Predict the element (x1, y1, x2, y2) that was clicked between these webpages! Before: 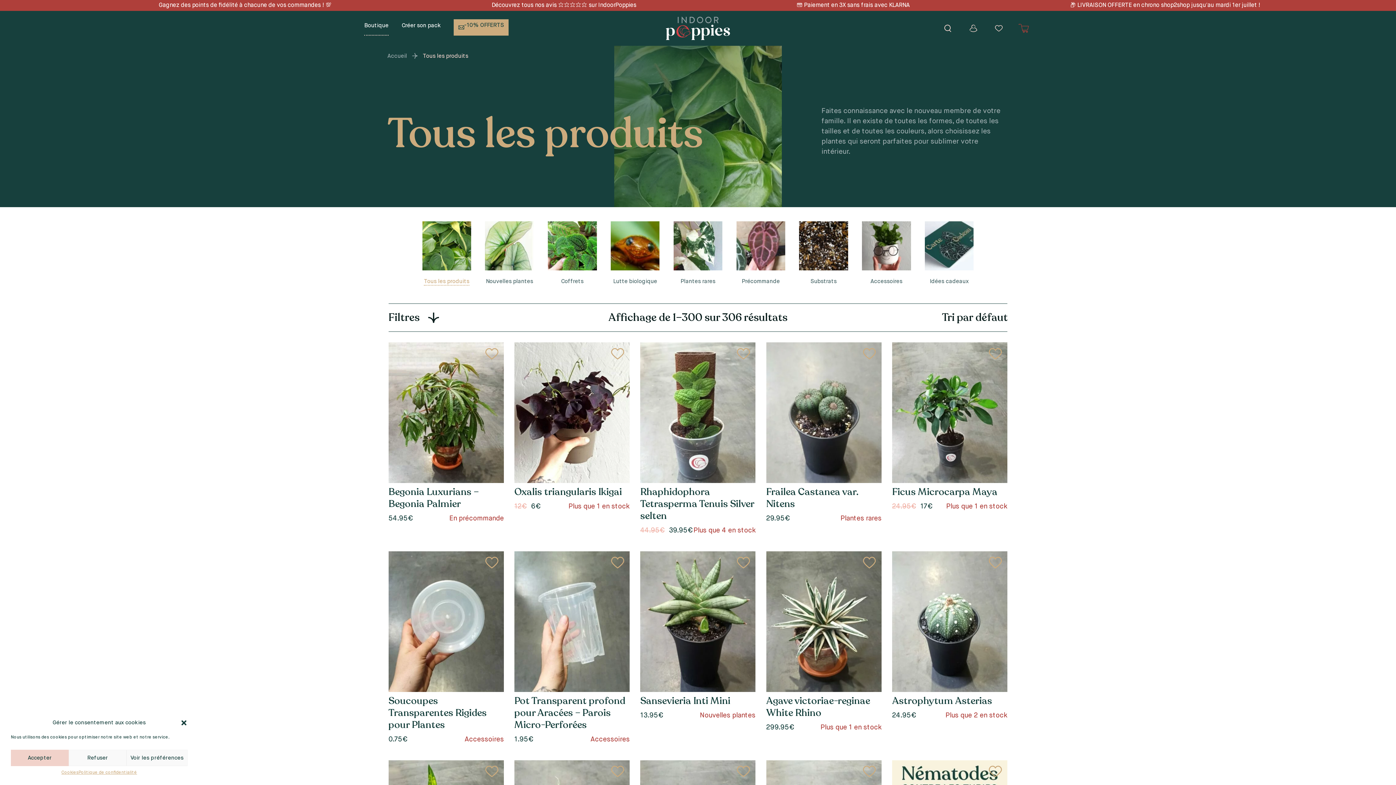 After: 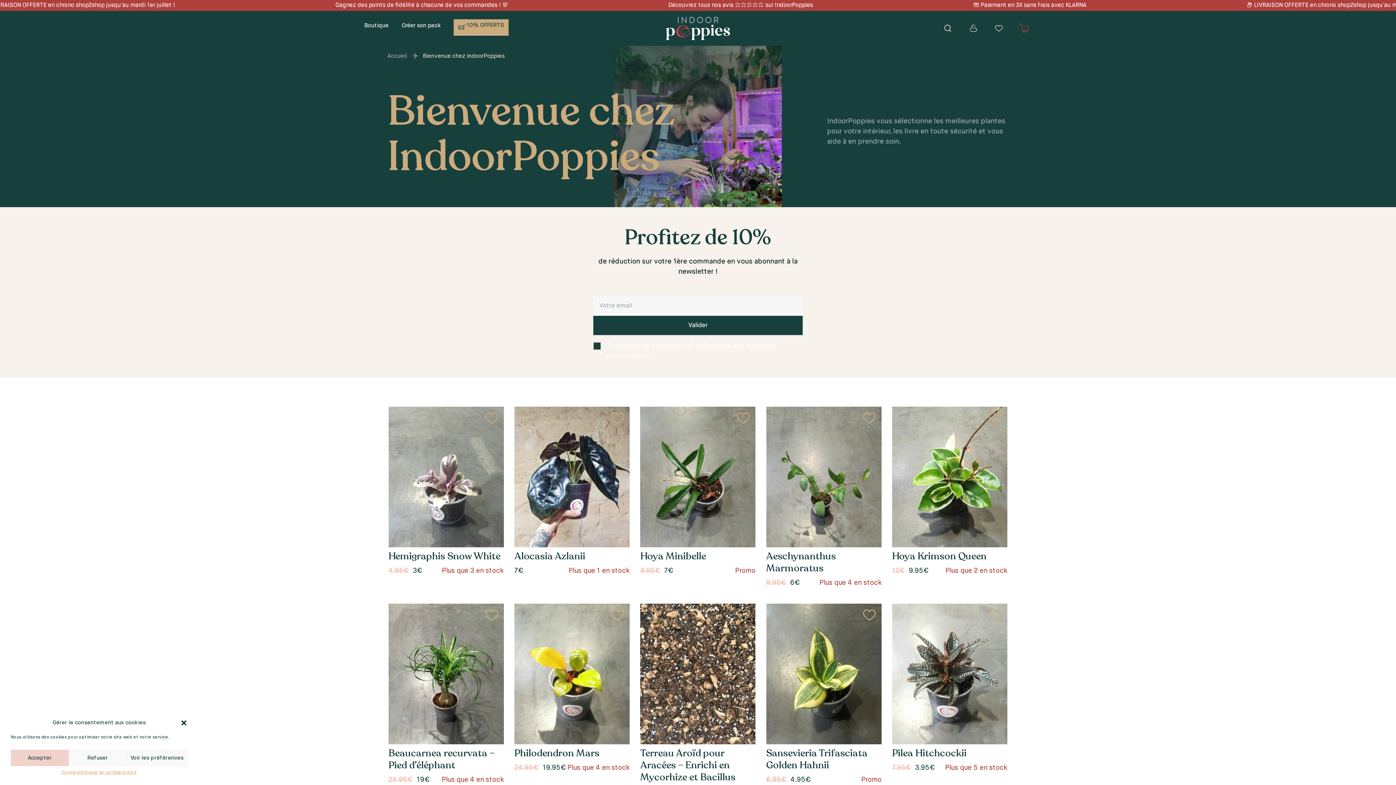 Action: bbox: (464, 21, 504, 29) label: -10% OFFERTS